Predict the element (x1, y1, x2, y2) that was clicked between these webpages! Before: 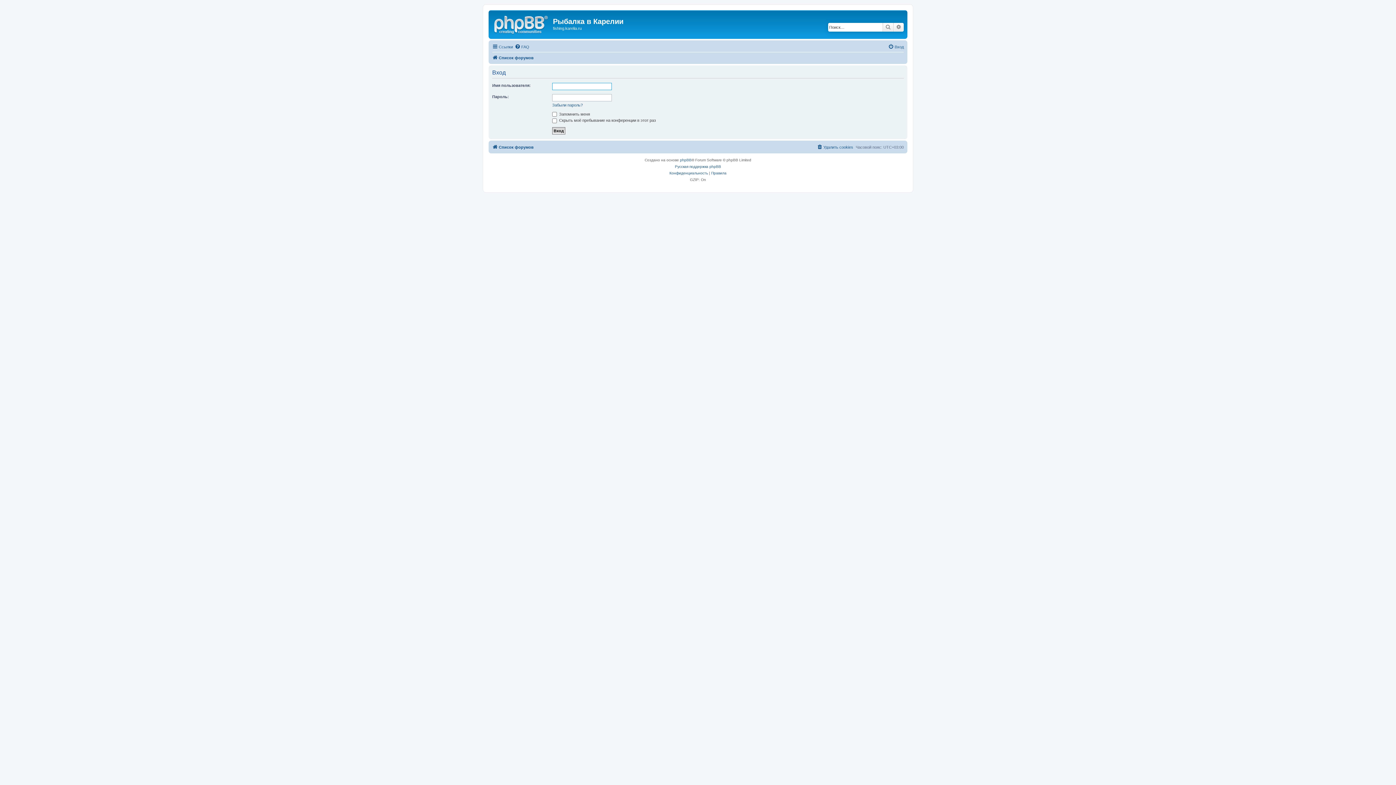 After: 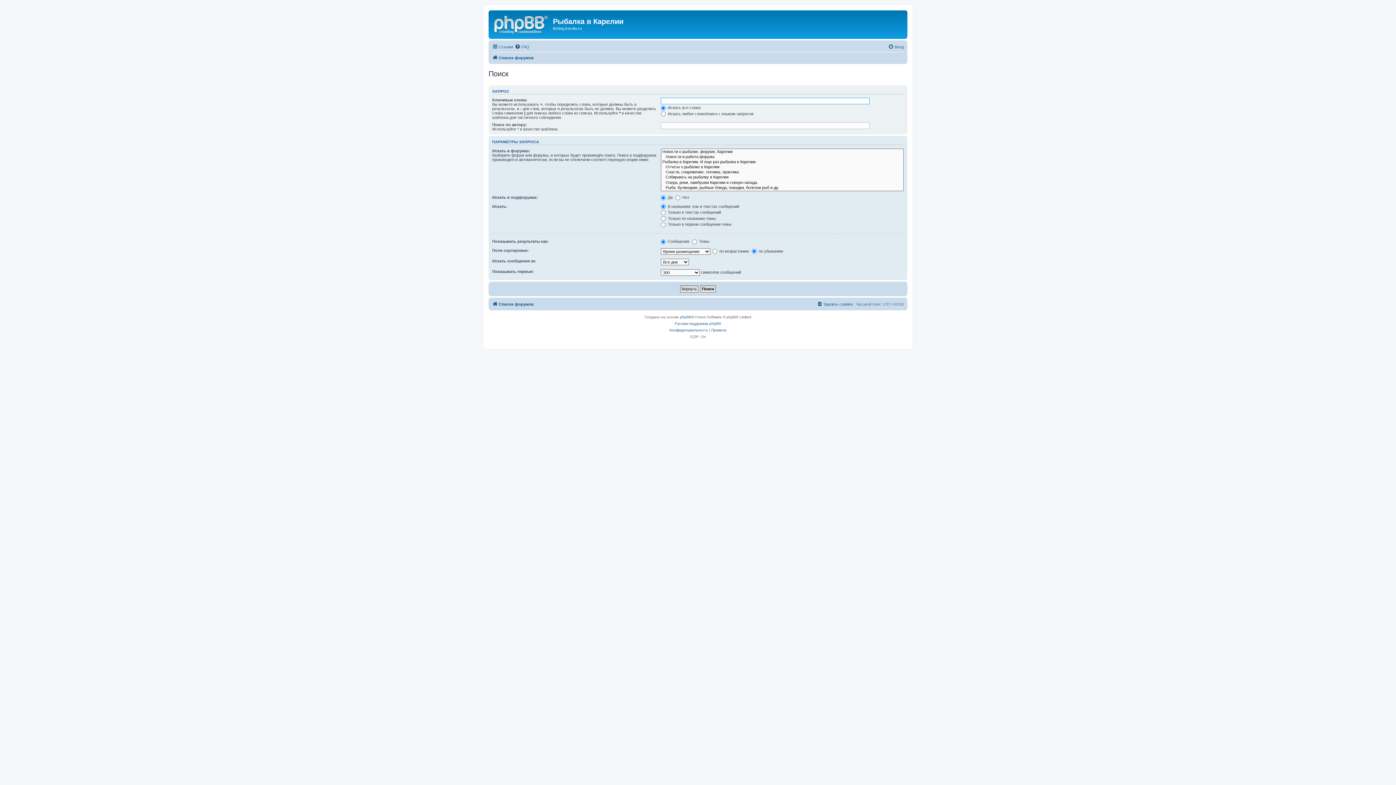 Action: label: Расширенный поиск bbox: (893, 22, 904, 31)